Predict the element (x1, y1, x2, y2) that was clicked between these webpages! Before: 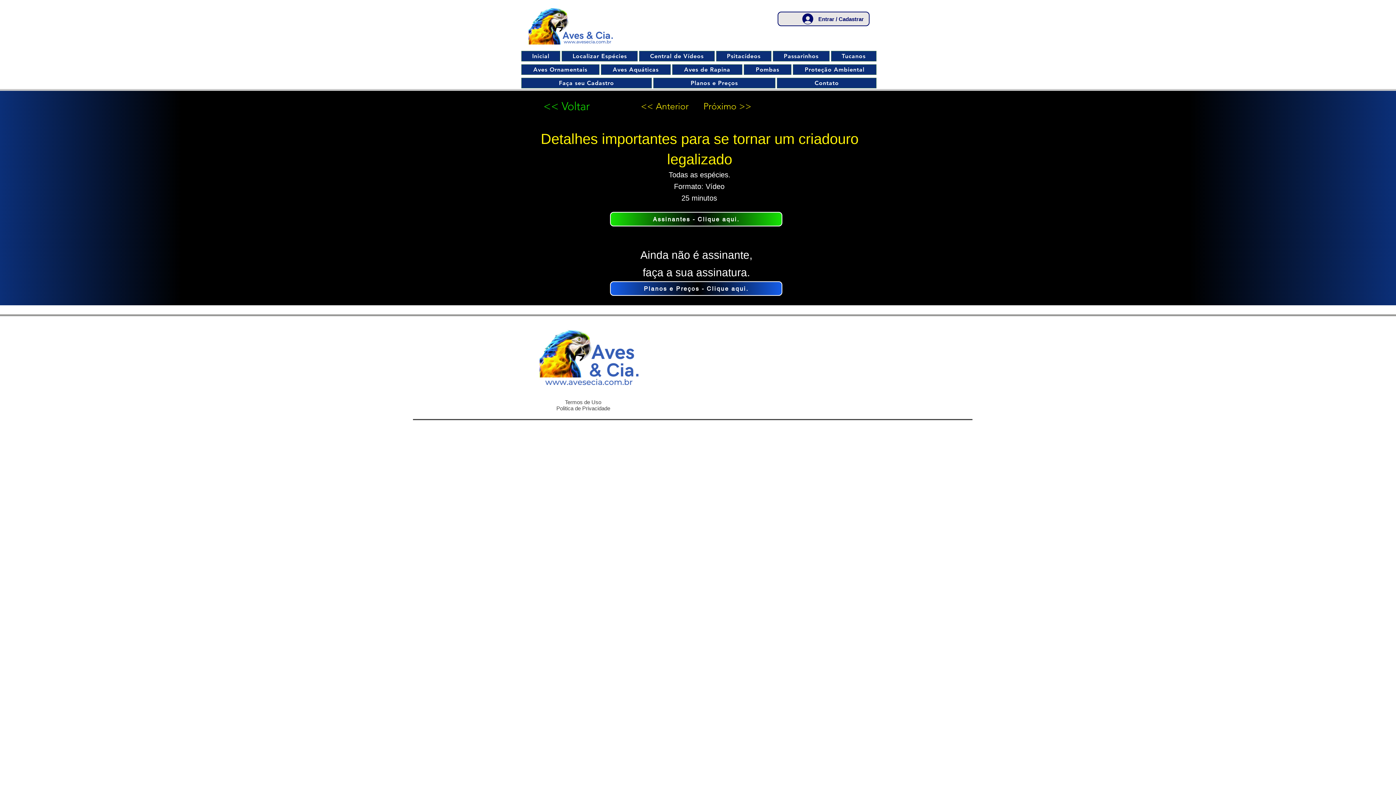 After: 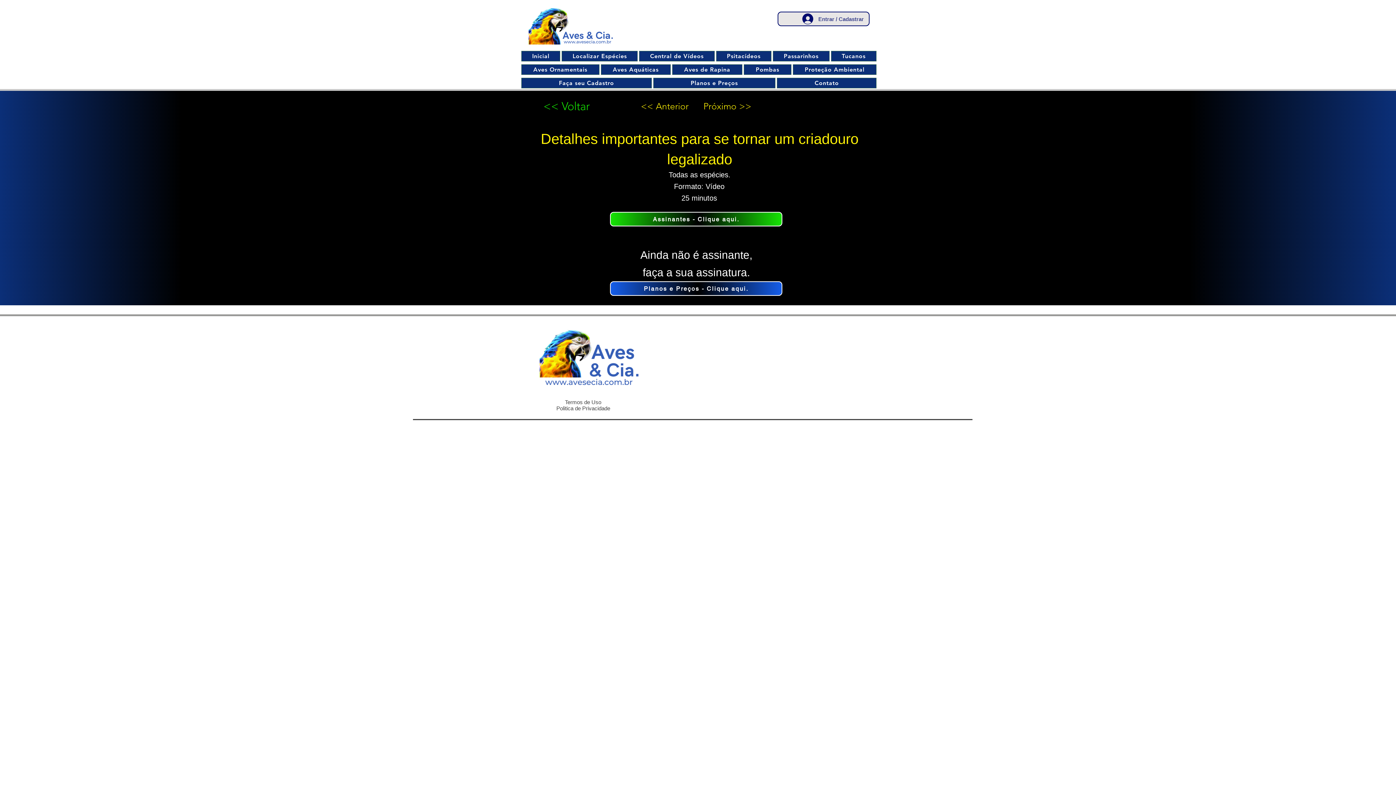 Action: bbox: (797, 11, 869, 26) label: Entrar / Cadastrar